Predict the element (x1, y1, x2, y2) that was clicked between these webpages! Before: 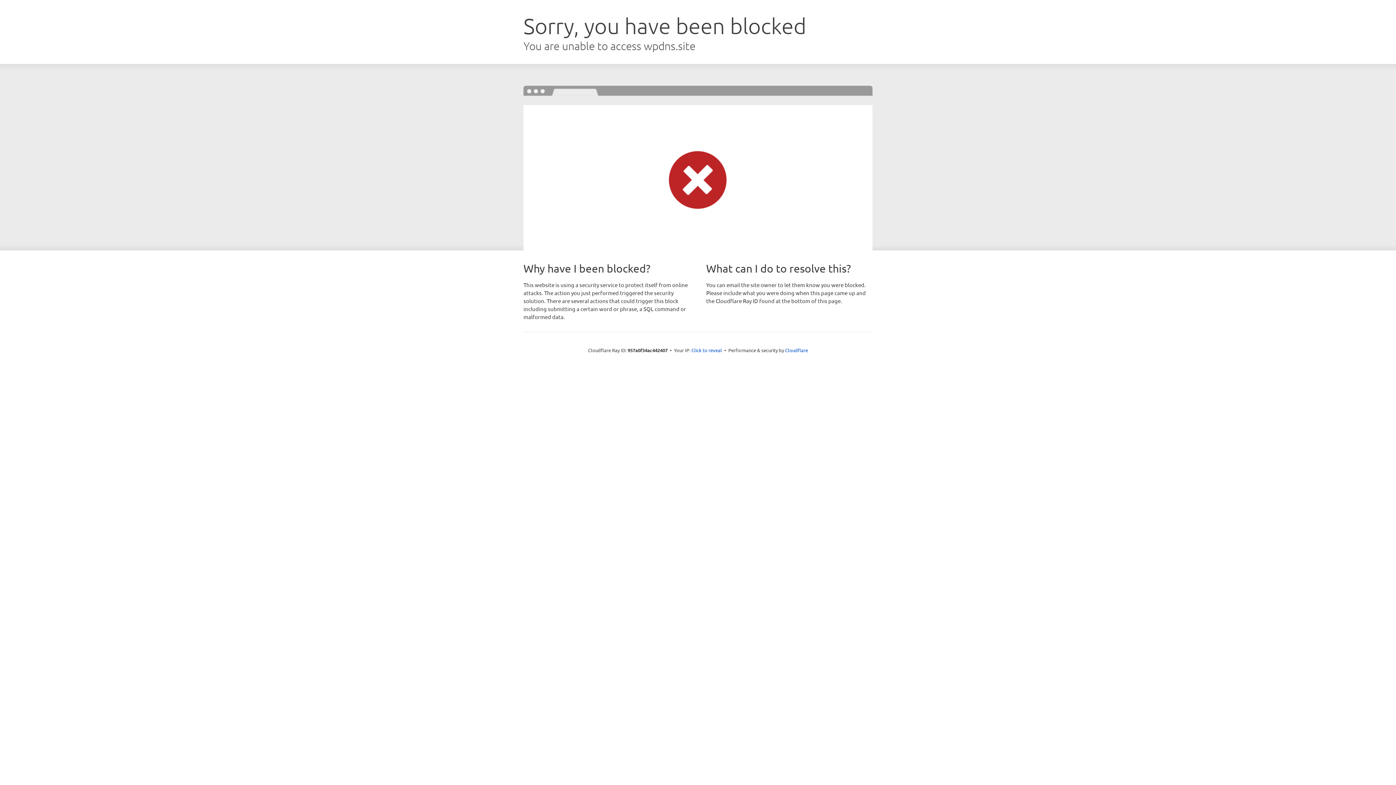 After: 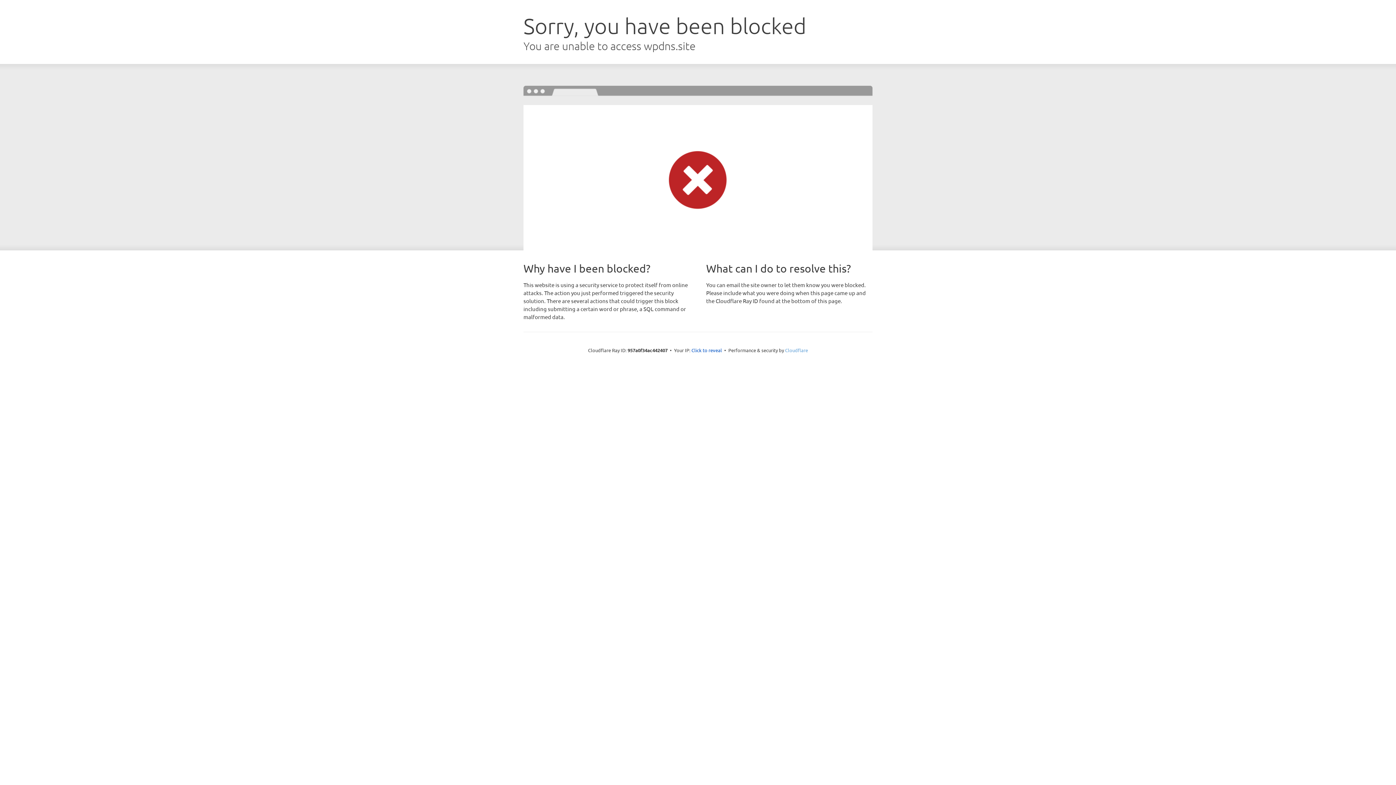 Action: bbox: (785, 347, 808, 353) label: Cloudflare